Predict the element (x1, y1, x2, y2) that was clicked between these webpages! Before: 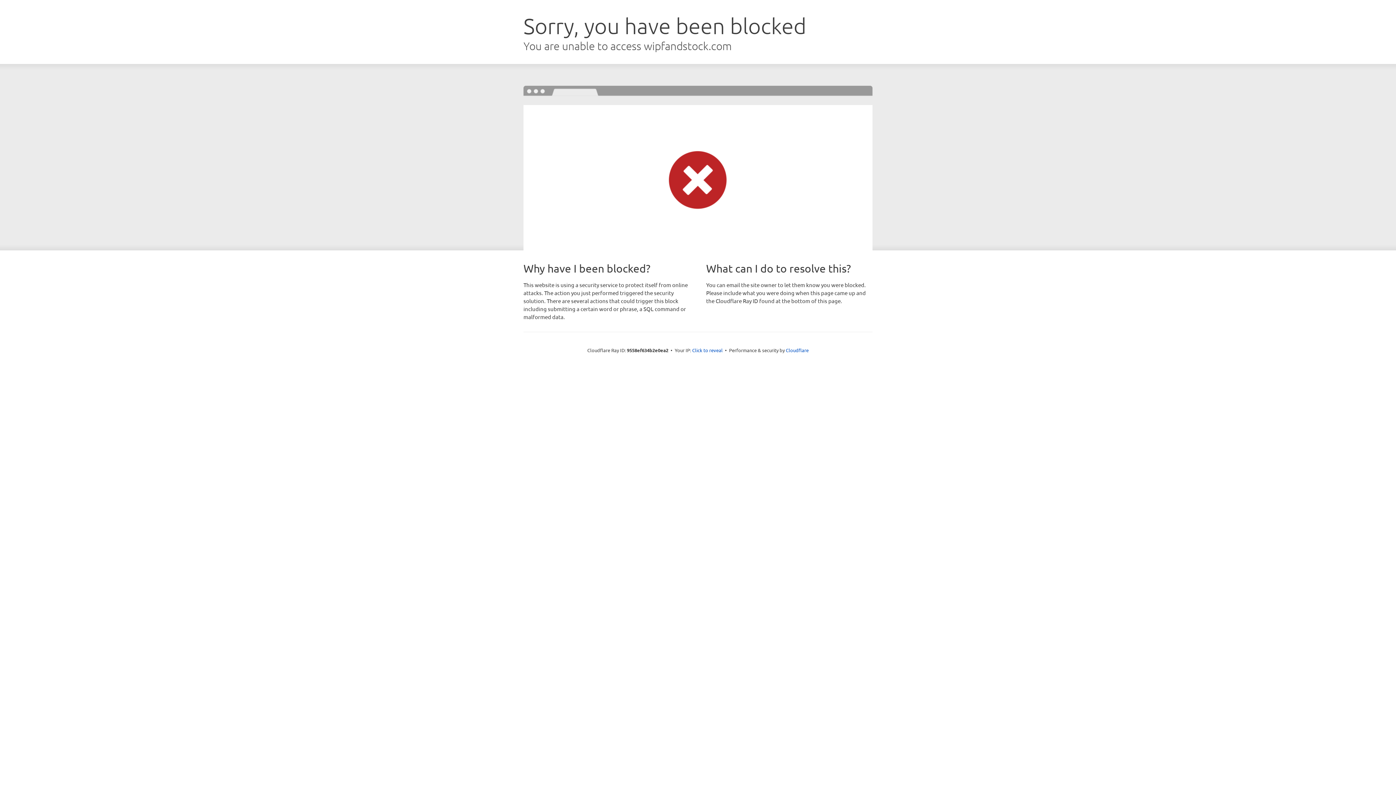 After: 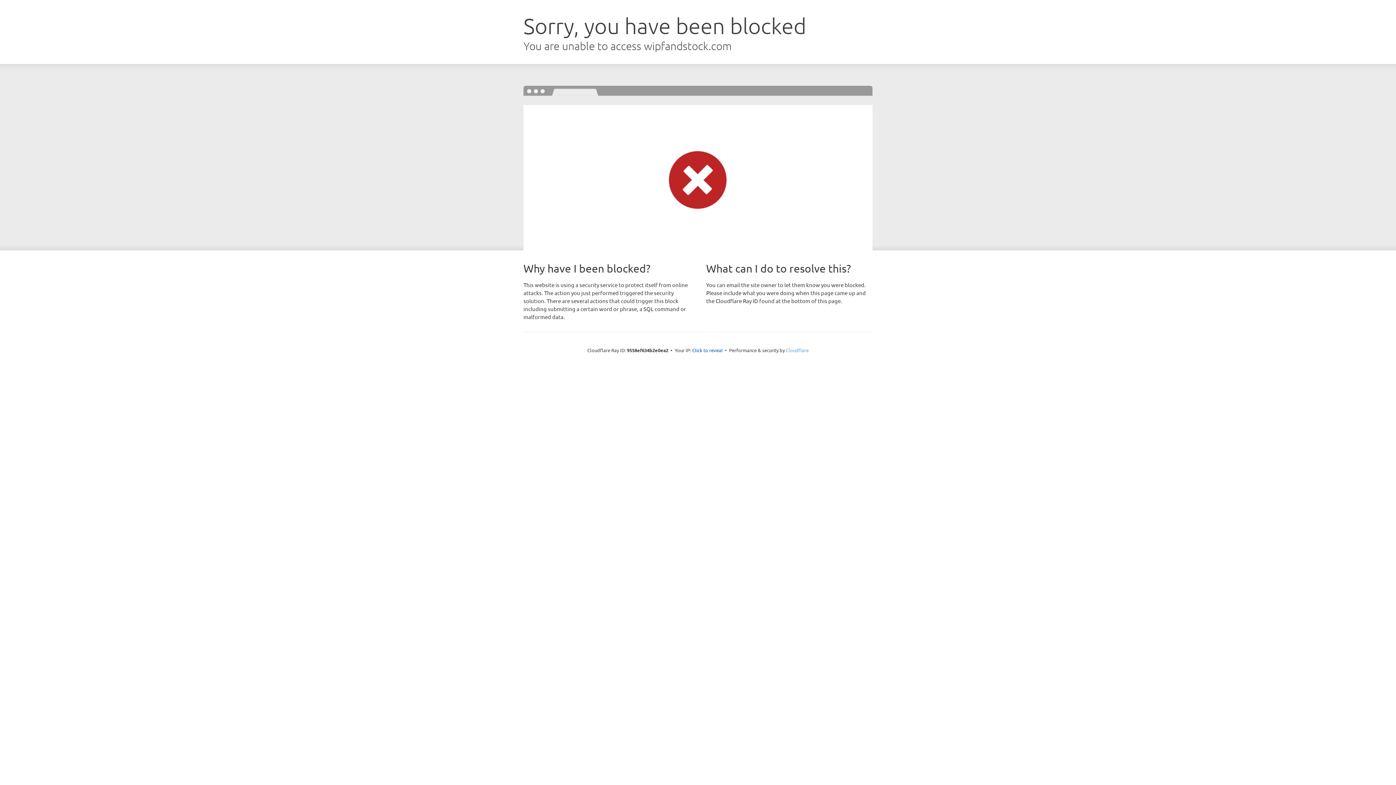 Action: label: Cloudflare bbox: (786, 347, 808, 353)